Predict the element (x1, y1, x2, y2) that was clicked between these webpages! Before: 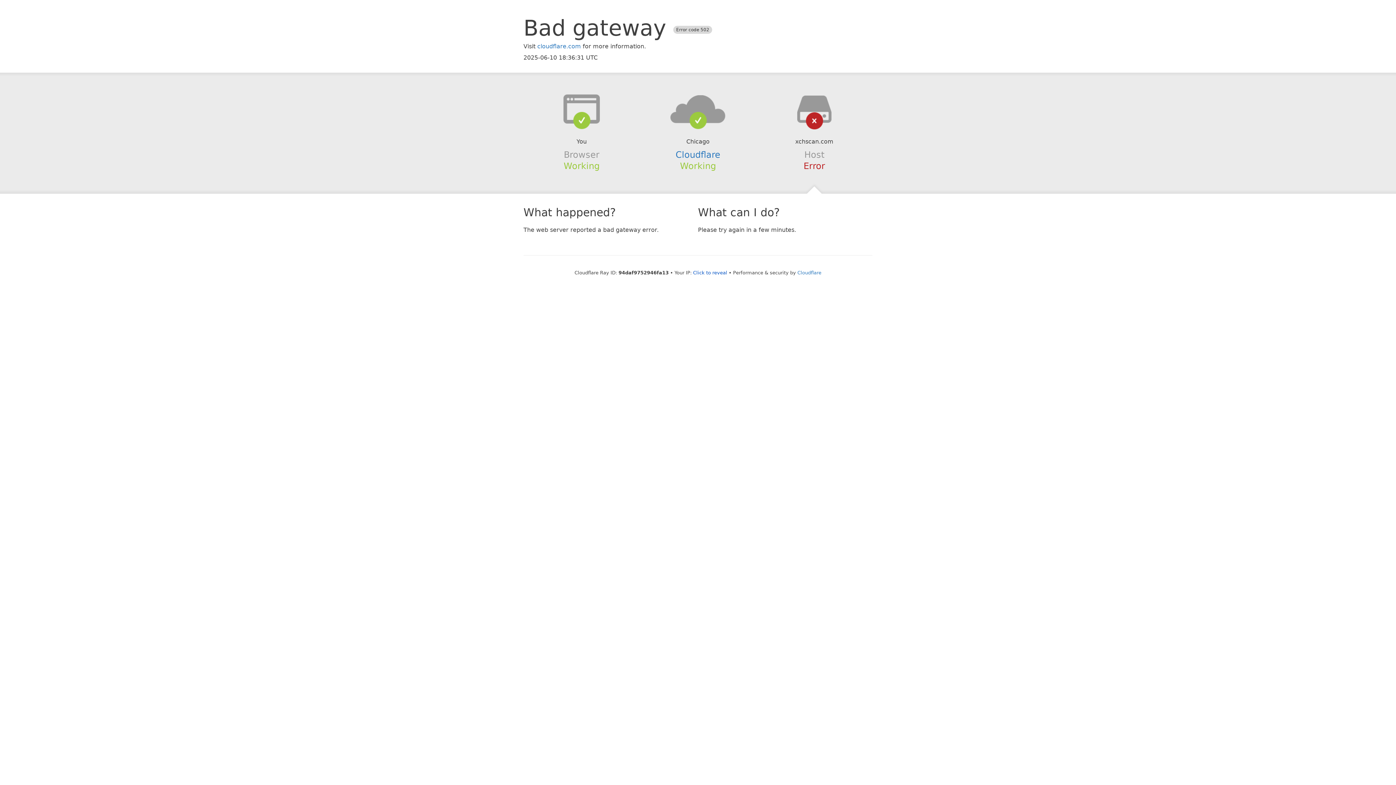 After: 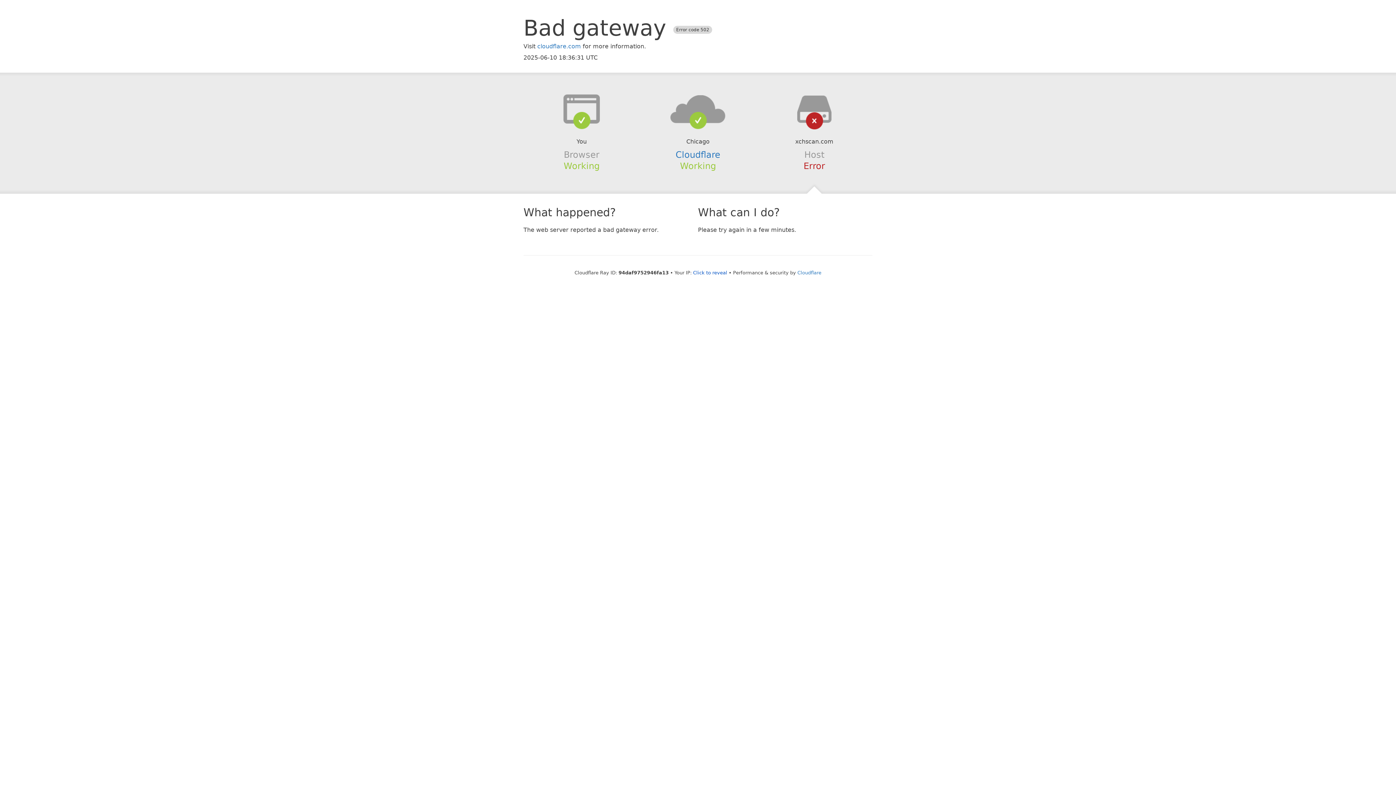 Action: bbox: (639, 94, 756, 123)